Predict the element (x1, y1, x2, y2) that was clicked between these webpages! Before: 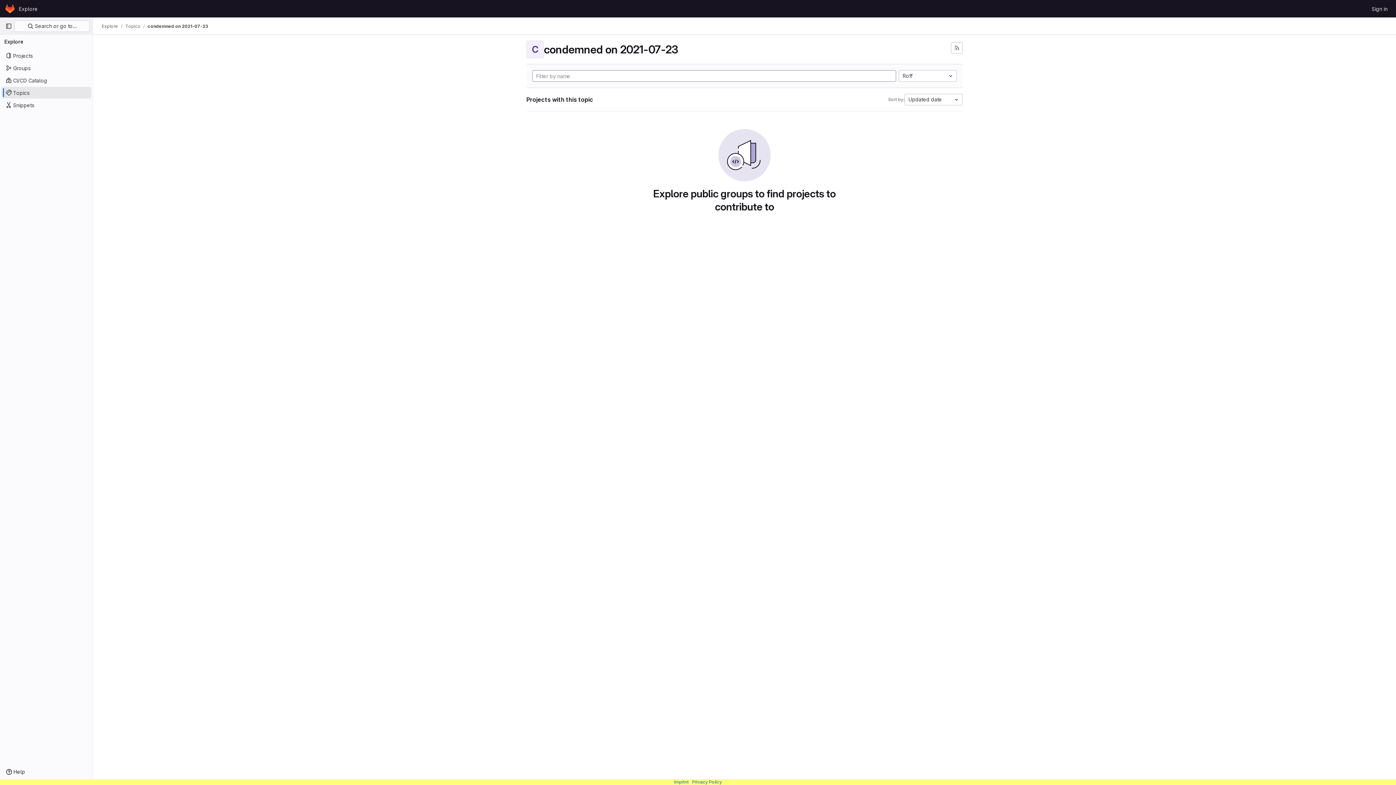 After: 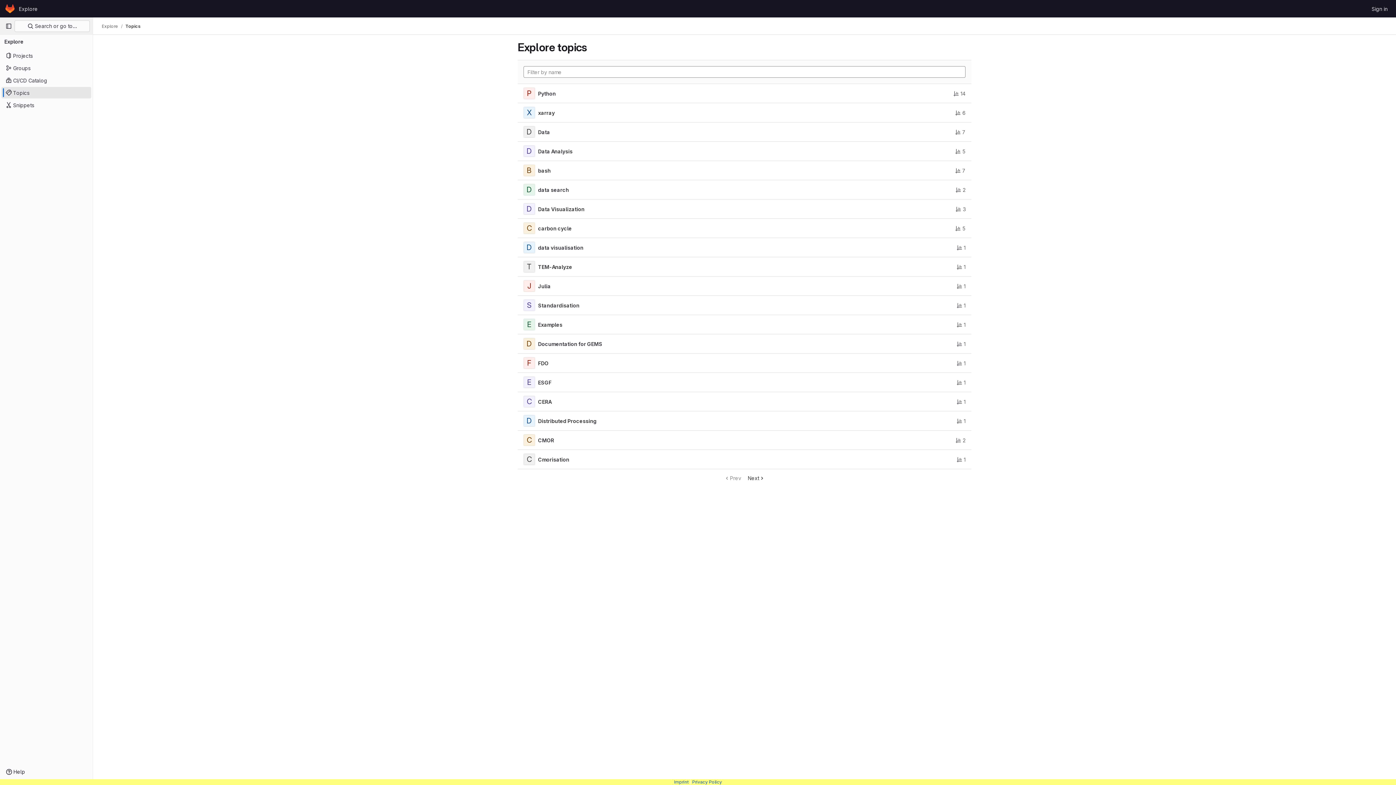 Action: label: Topics bbox: (1, 86, 91, 98)